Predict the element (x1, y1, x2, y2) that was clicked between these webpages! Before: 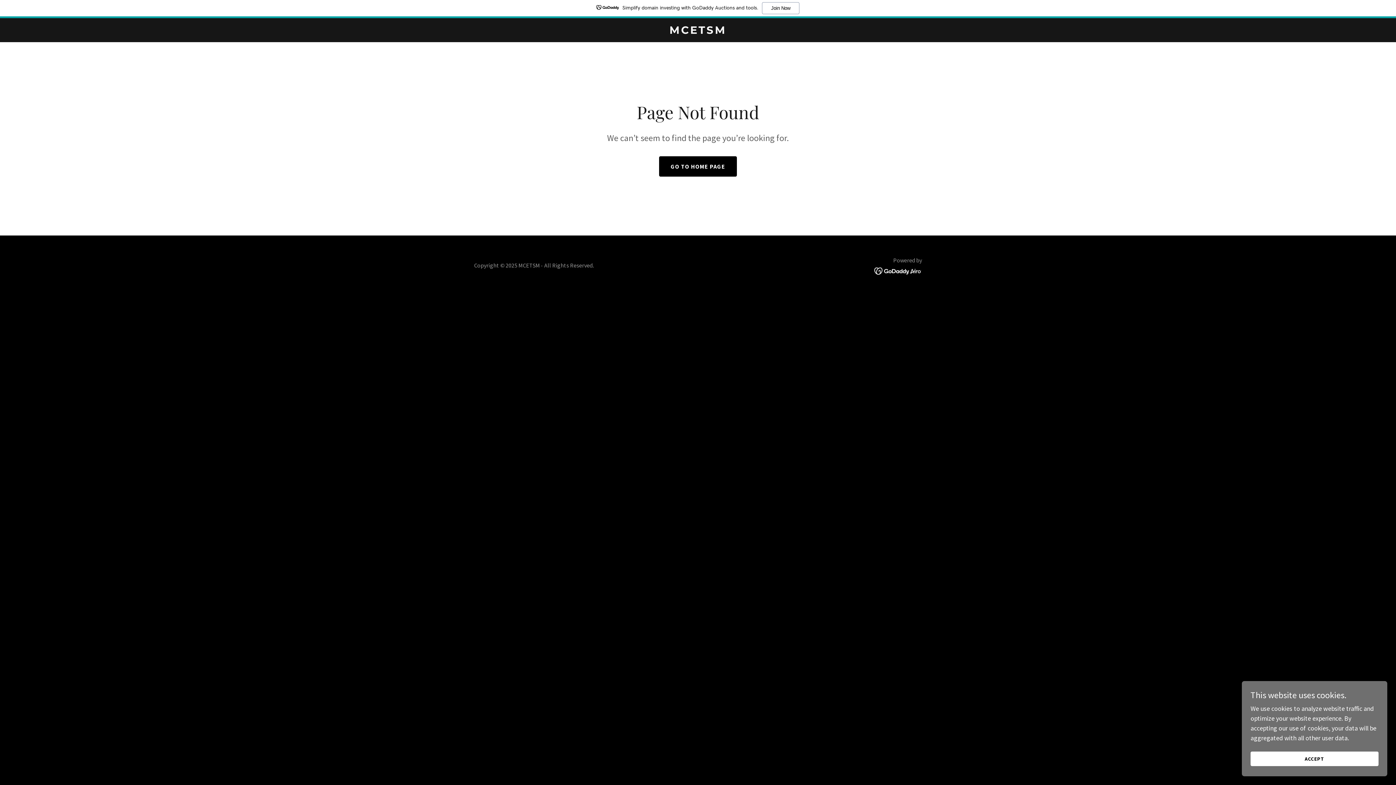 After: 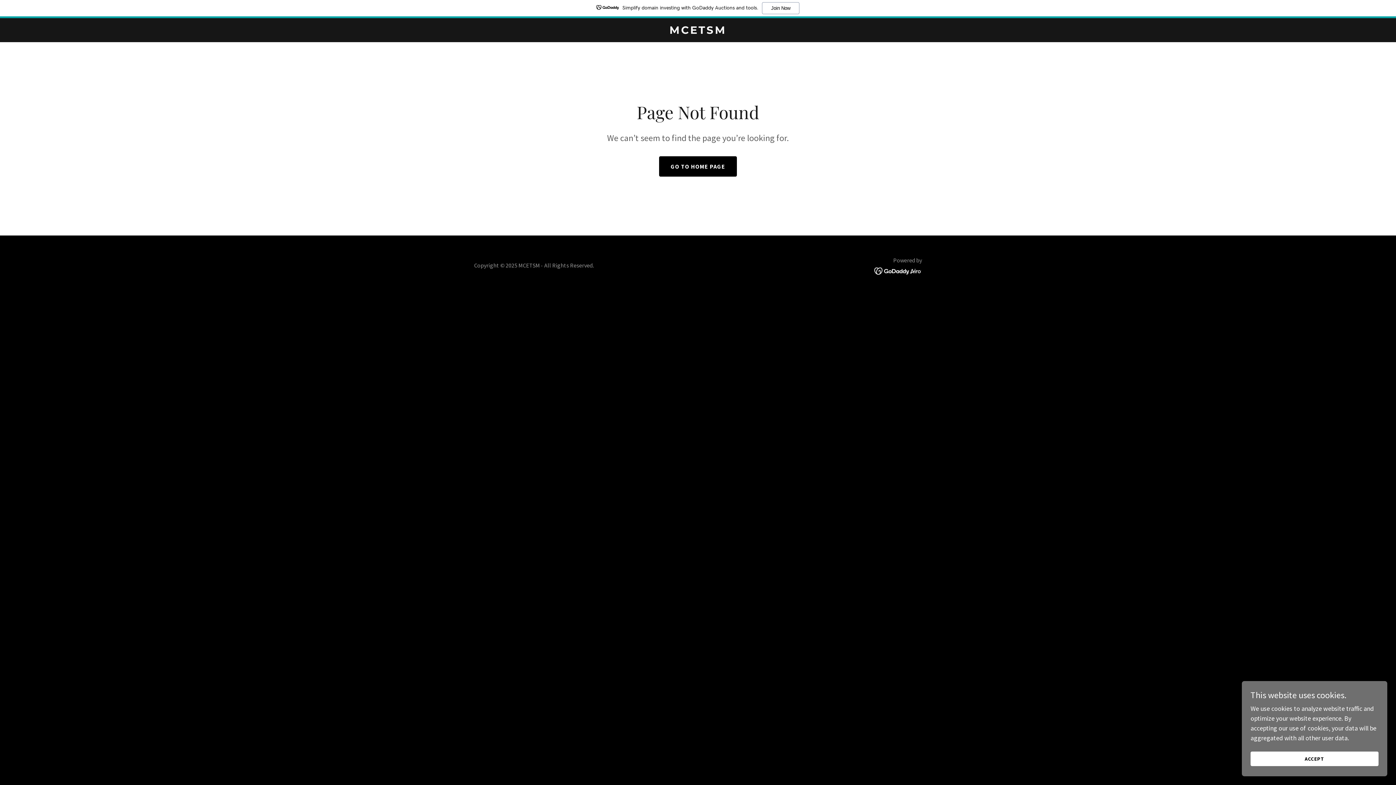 Action: bbox: (874, 266, 922, 274)